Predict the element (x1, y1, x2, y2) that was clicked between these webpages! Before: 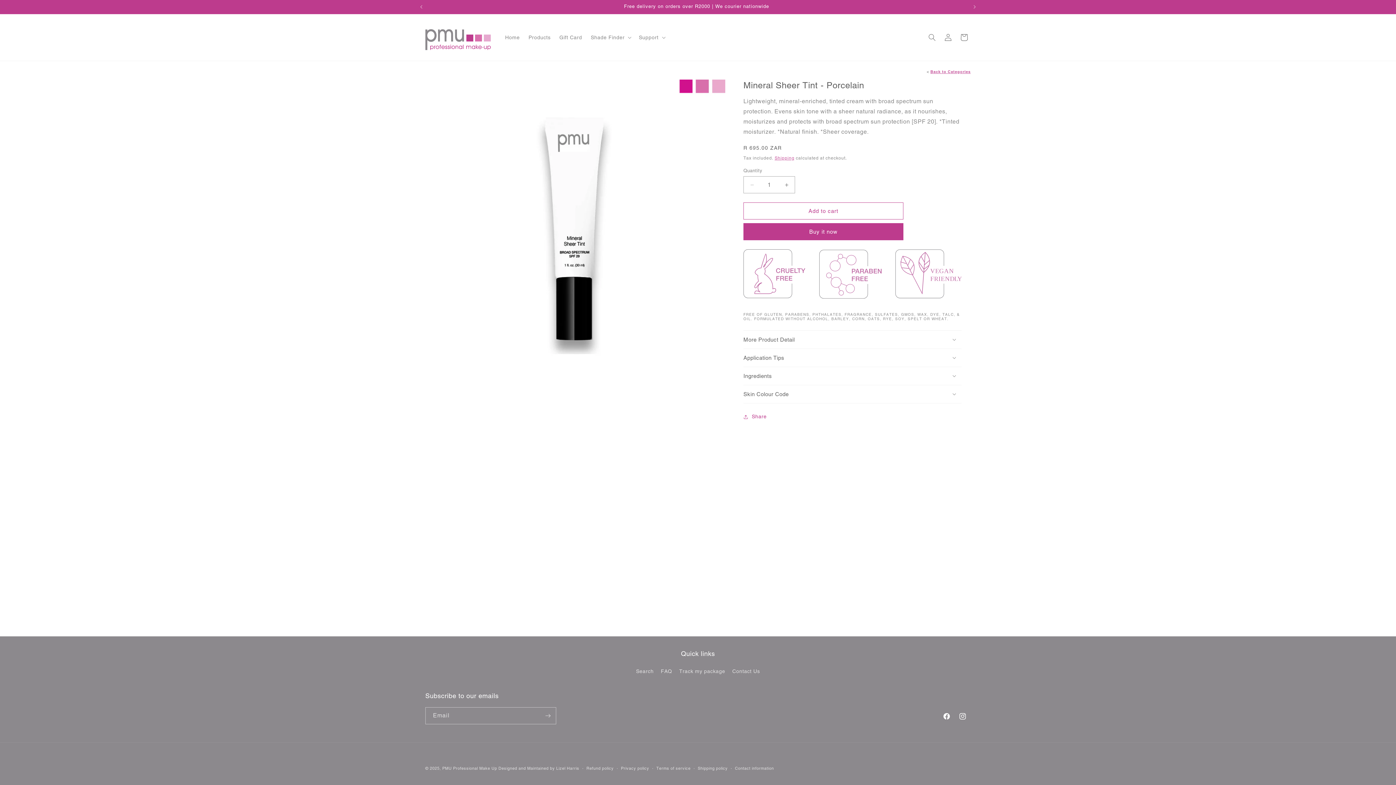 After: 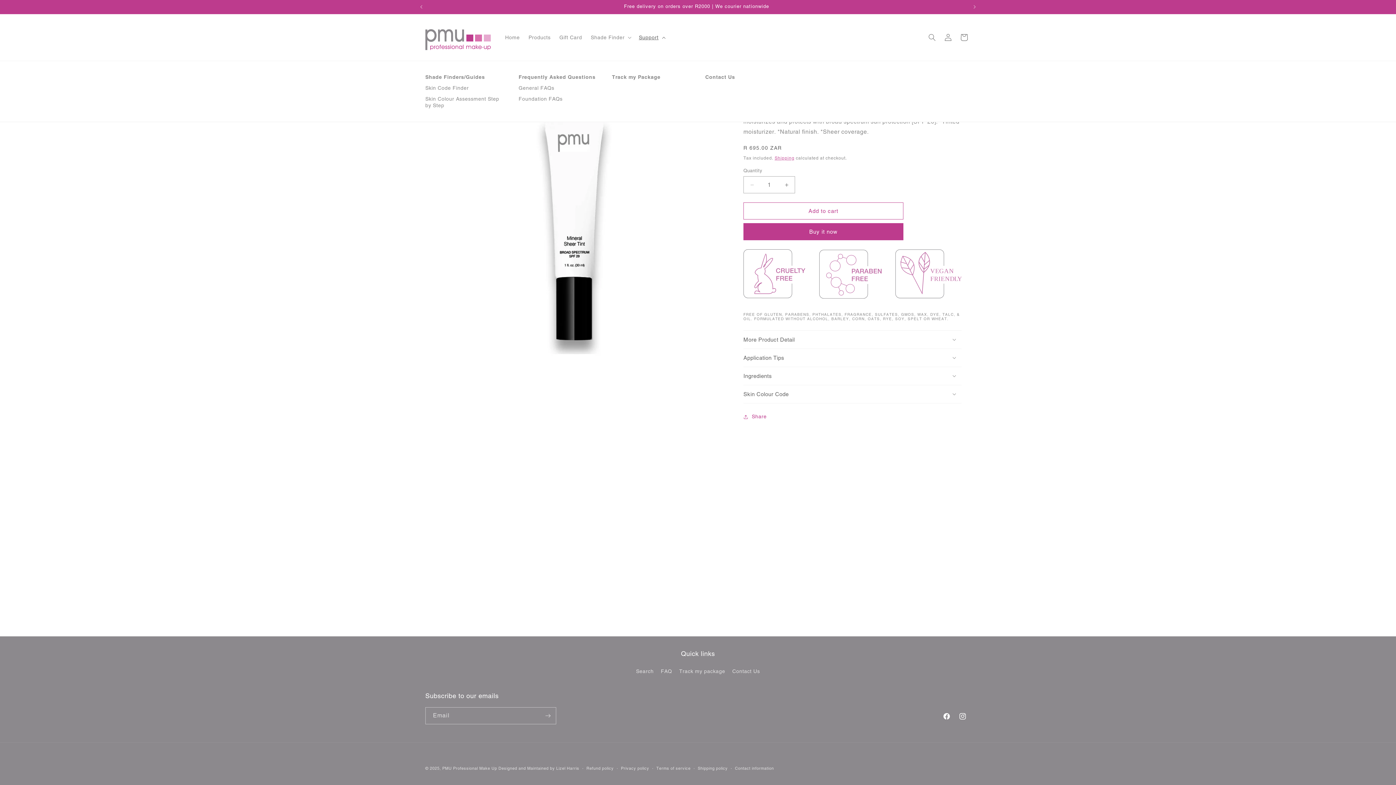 Action: bbox: (634, 29, 668, 45) label: Support